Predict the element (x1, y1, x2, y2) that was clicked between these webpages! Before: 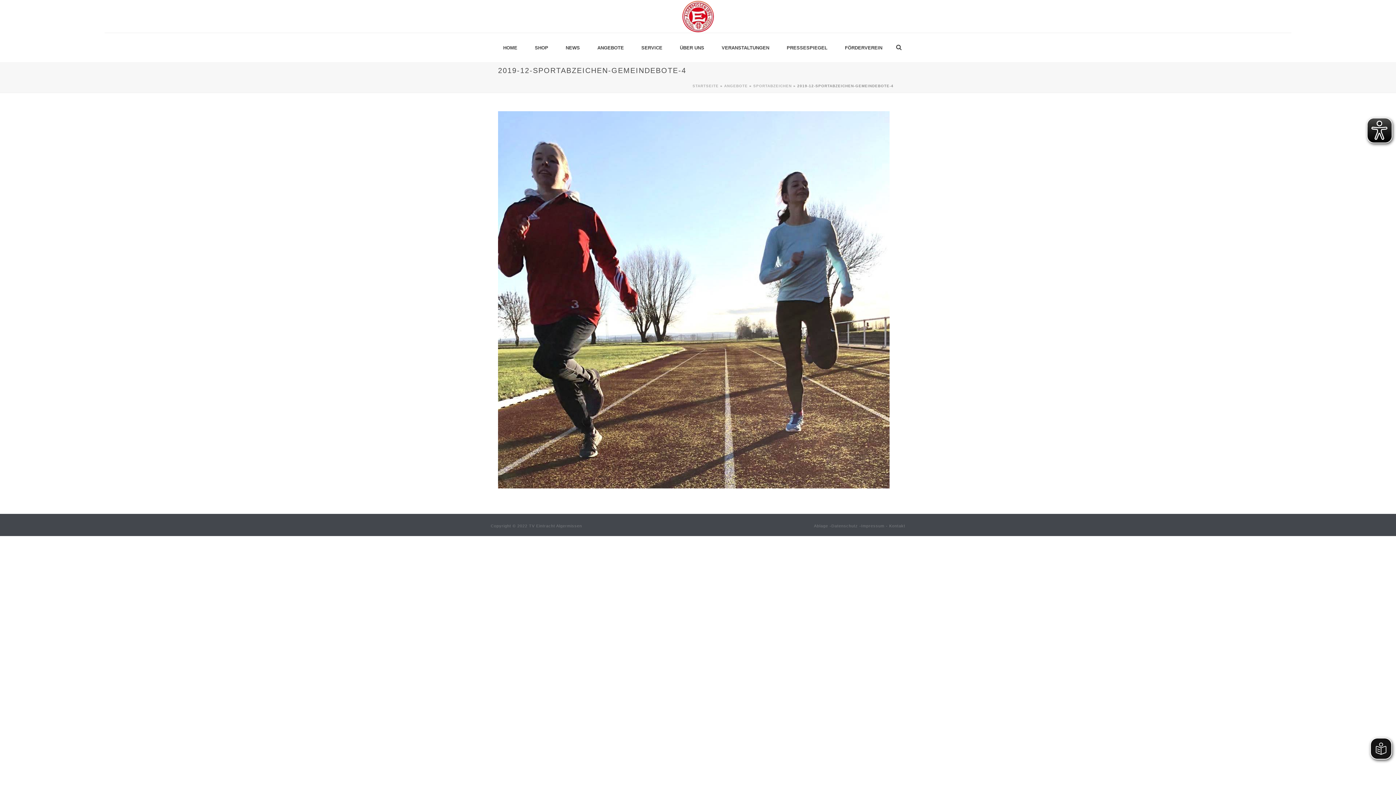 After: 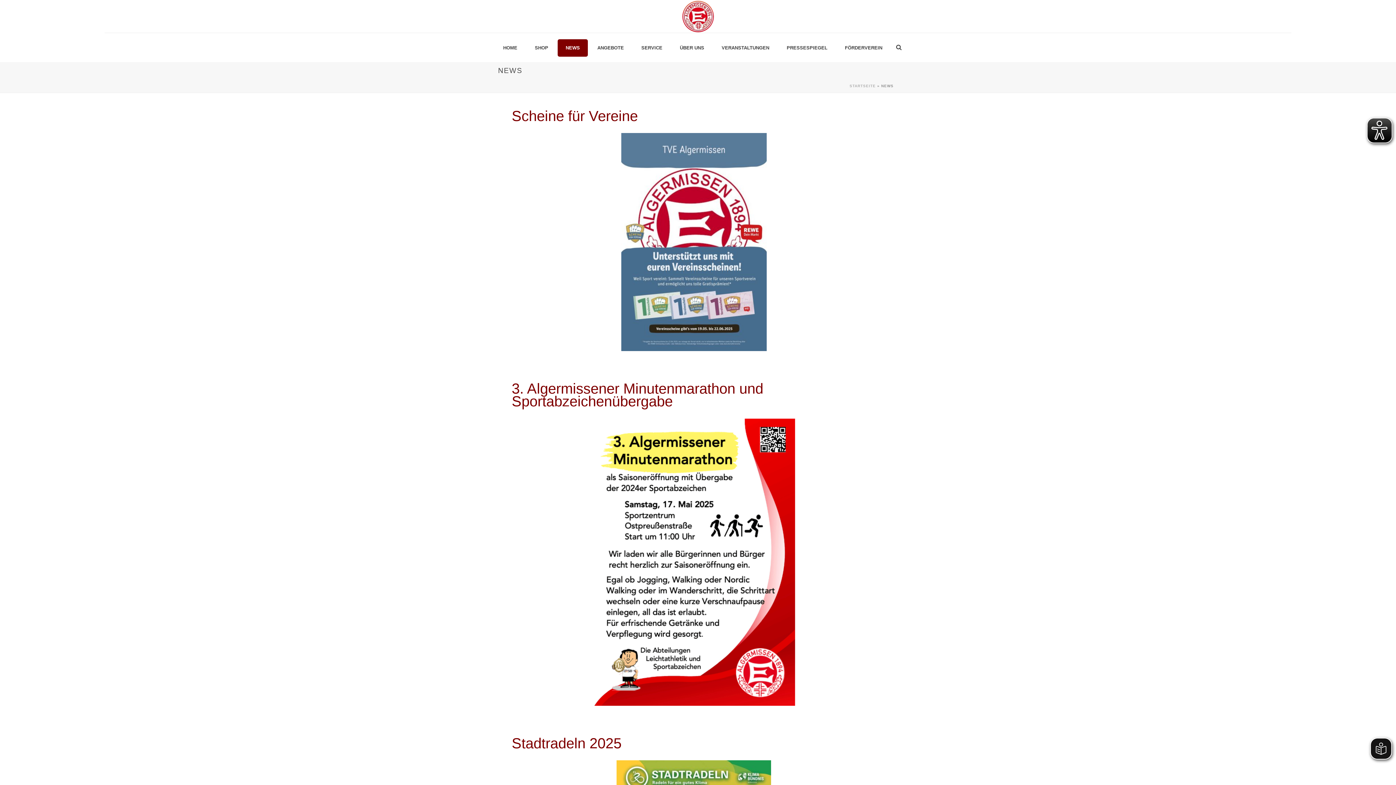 Action: bbox: (557, 39, 588, 56) label: NEWS